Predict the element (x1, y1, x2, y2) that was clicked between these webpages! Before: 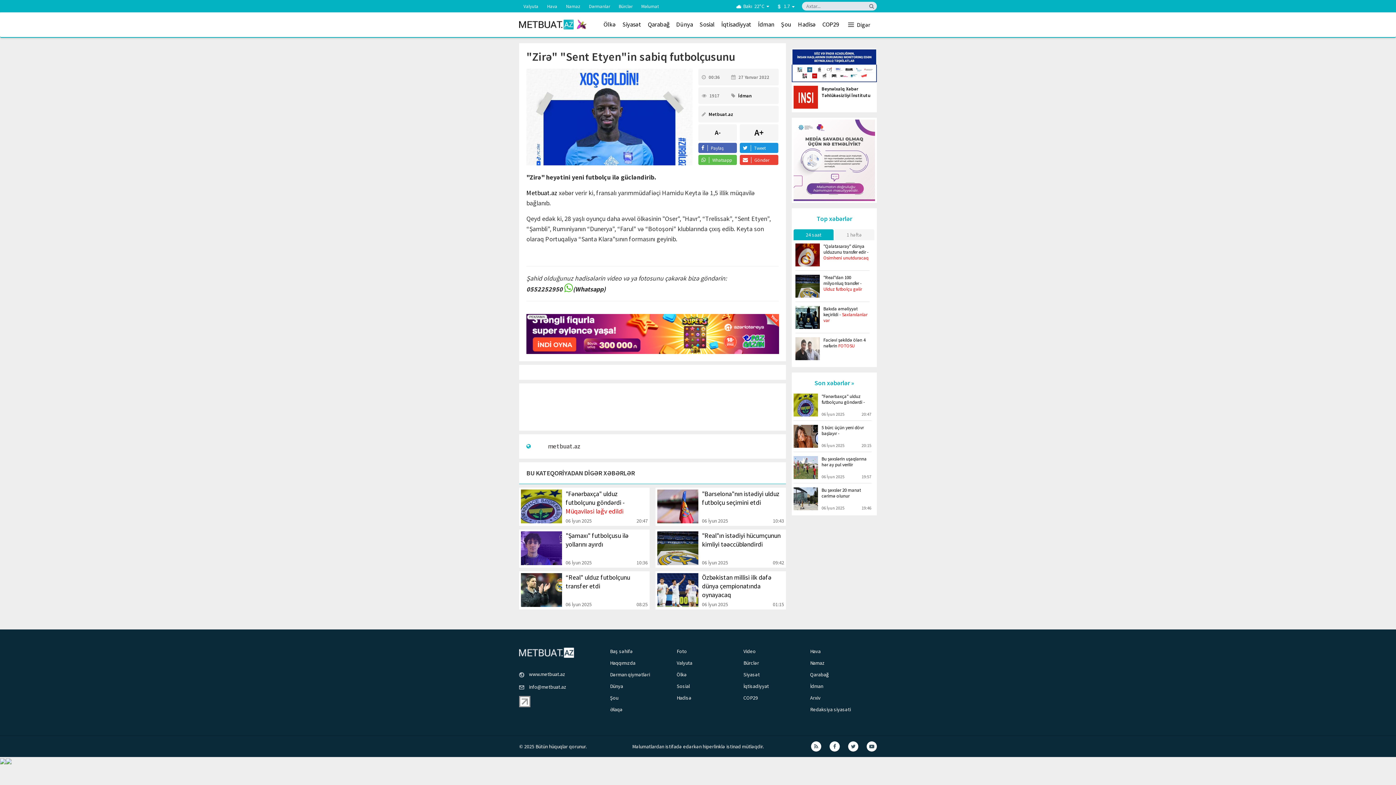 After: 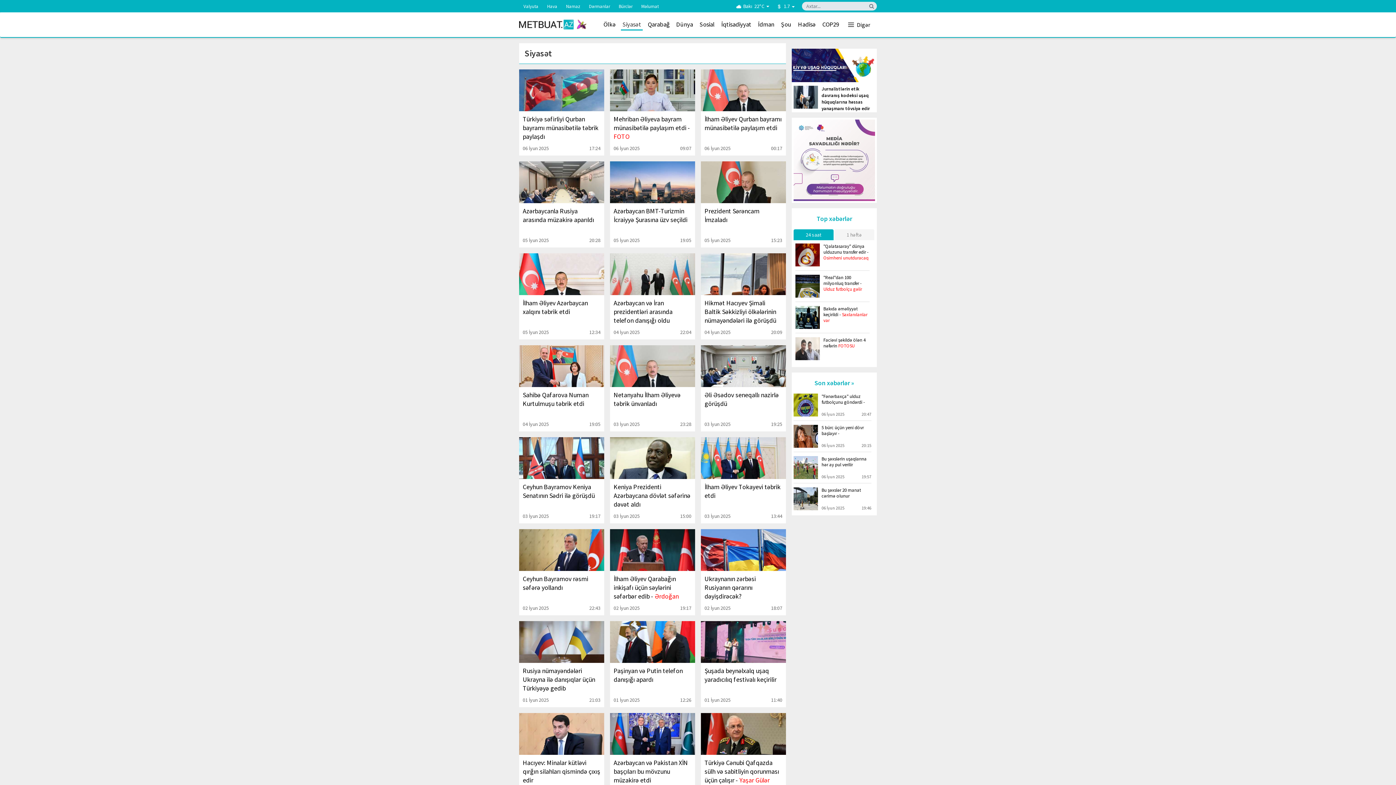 Action: label: Siyasət bbox: (743, 671, 760, 678)